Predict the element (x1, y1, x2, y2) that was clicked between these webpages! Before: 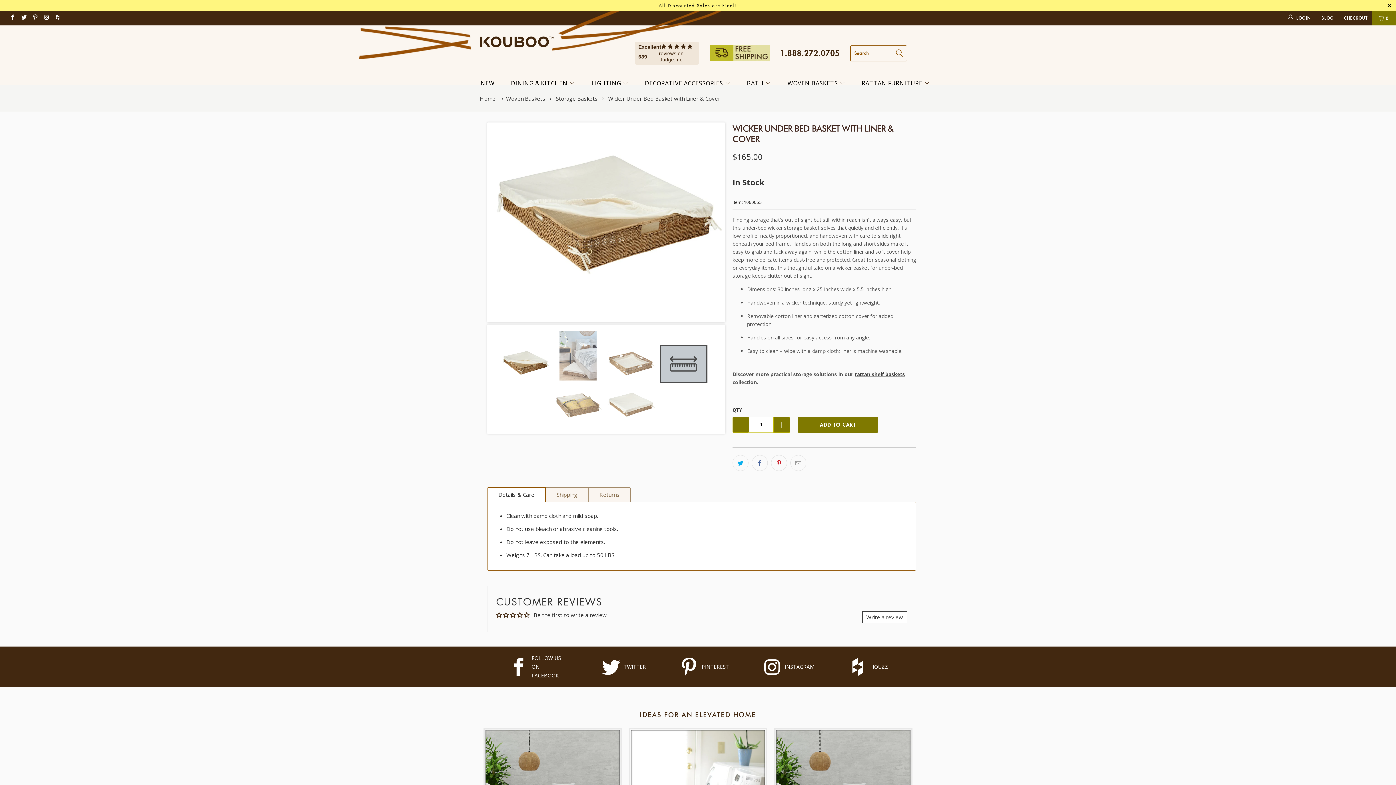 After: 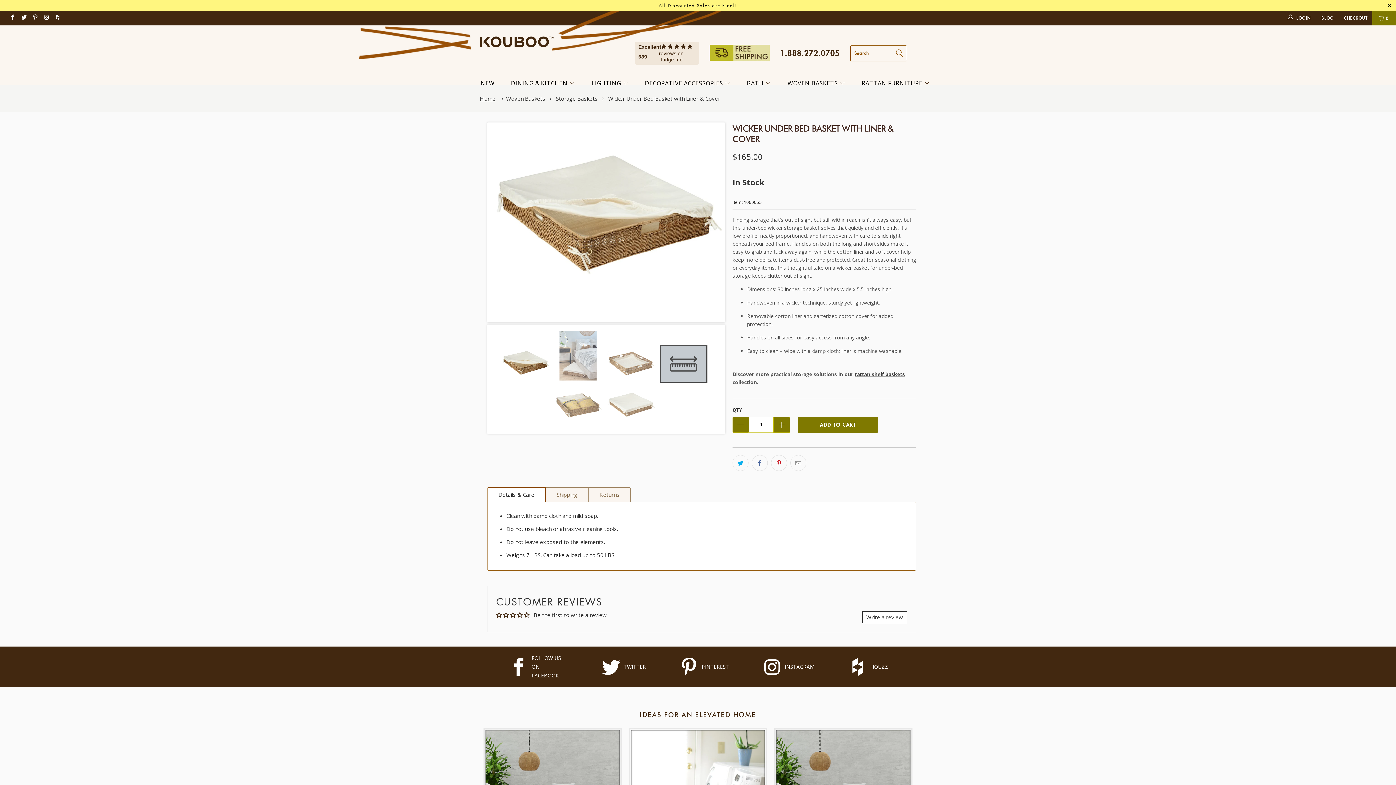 Action: bbox: (662, 658, 743, 676) label: KOUBOO Unique Home Decor  on Pinterest